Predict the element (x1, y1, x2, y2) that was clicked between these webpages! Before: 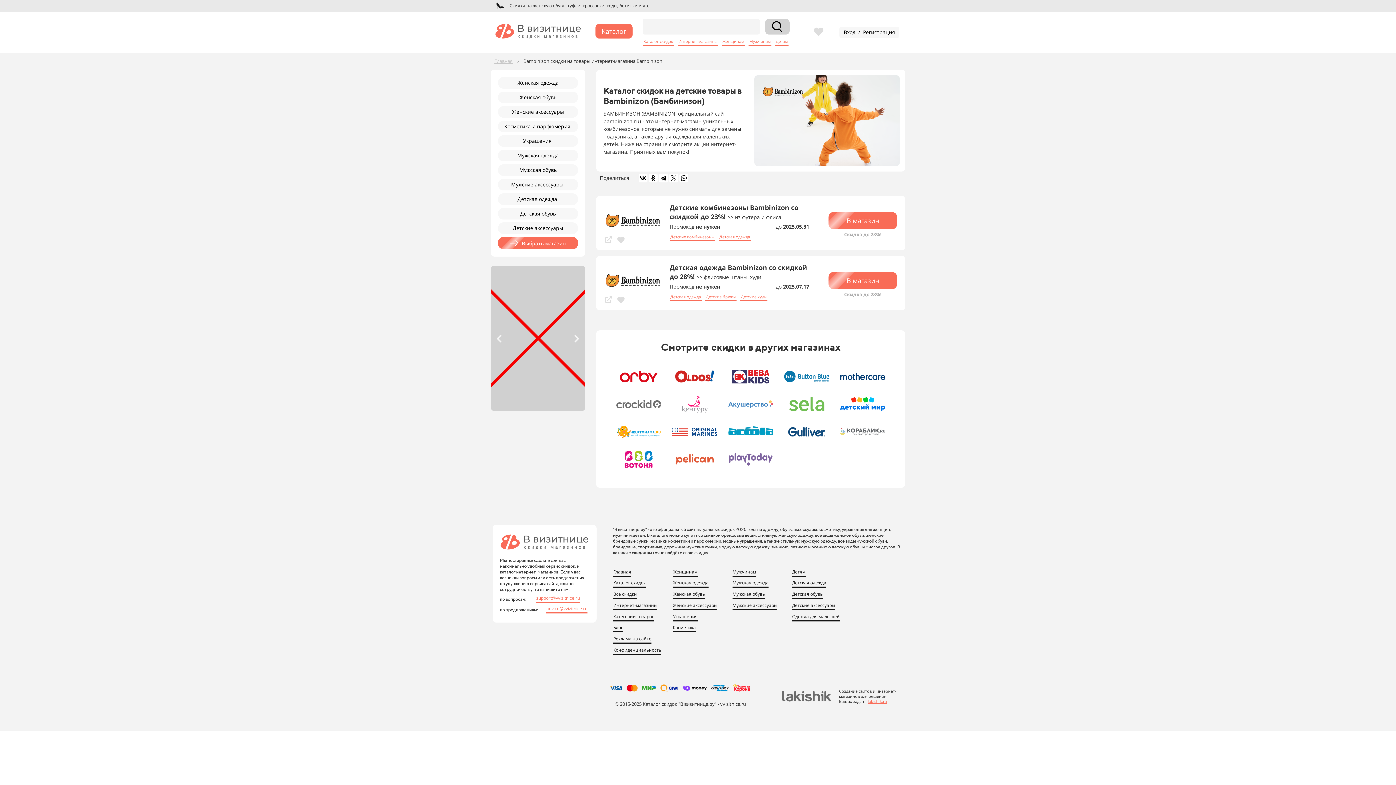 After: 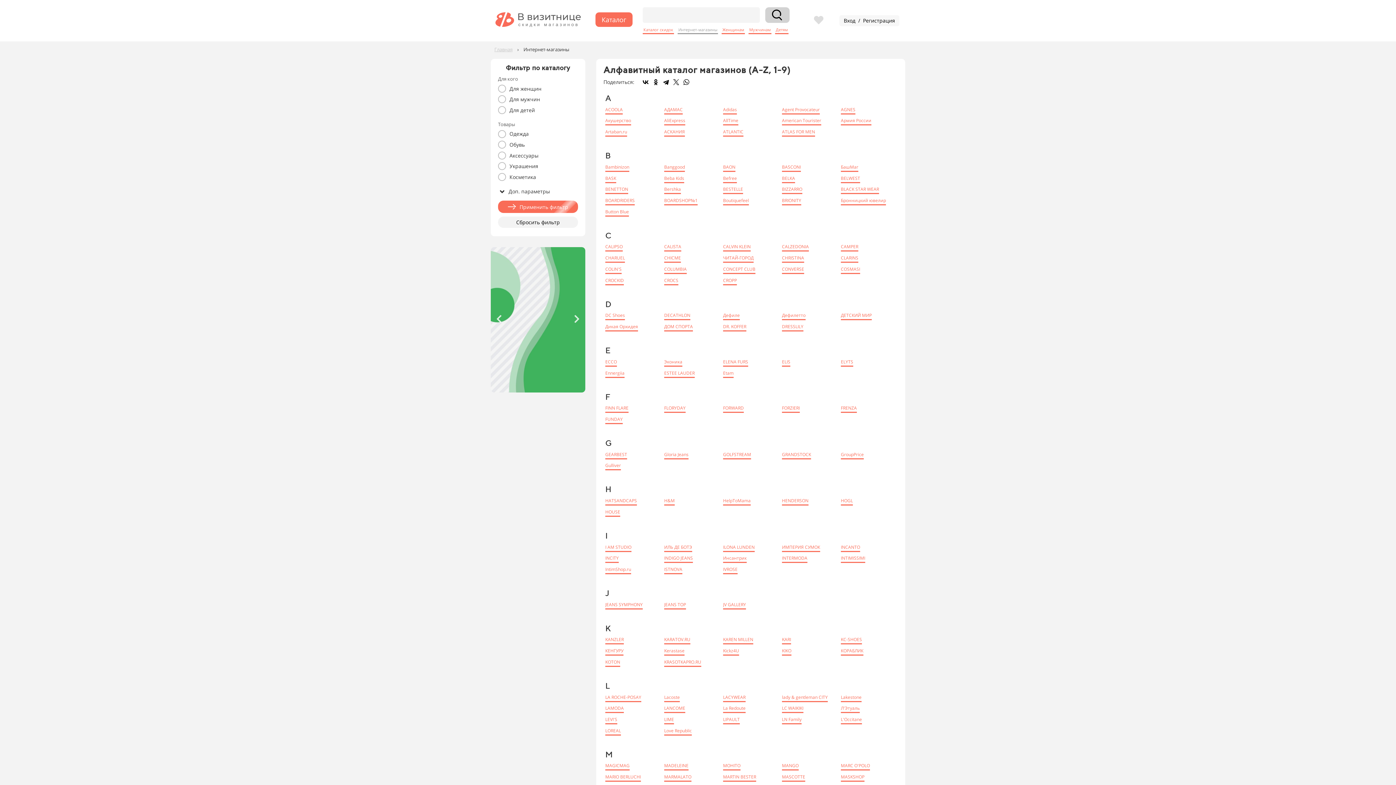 Action: bbox: (613, 602, 657, 610) label: Интернет-магазины